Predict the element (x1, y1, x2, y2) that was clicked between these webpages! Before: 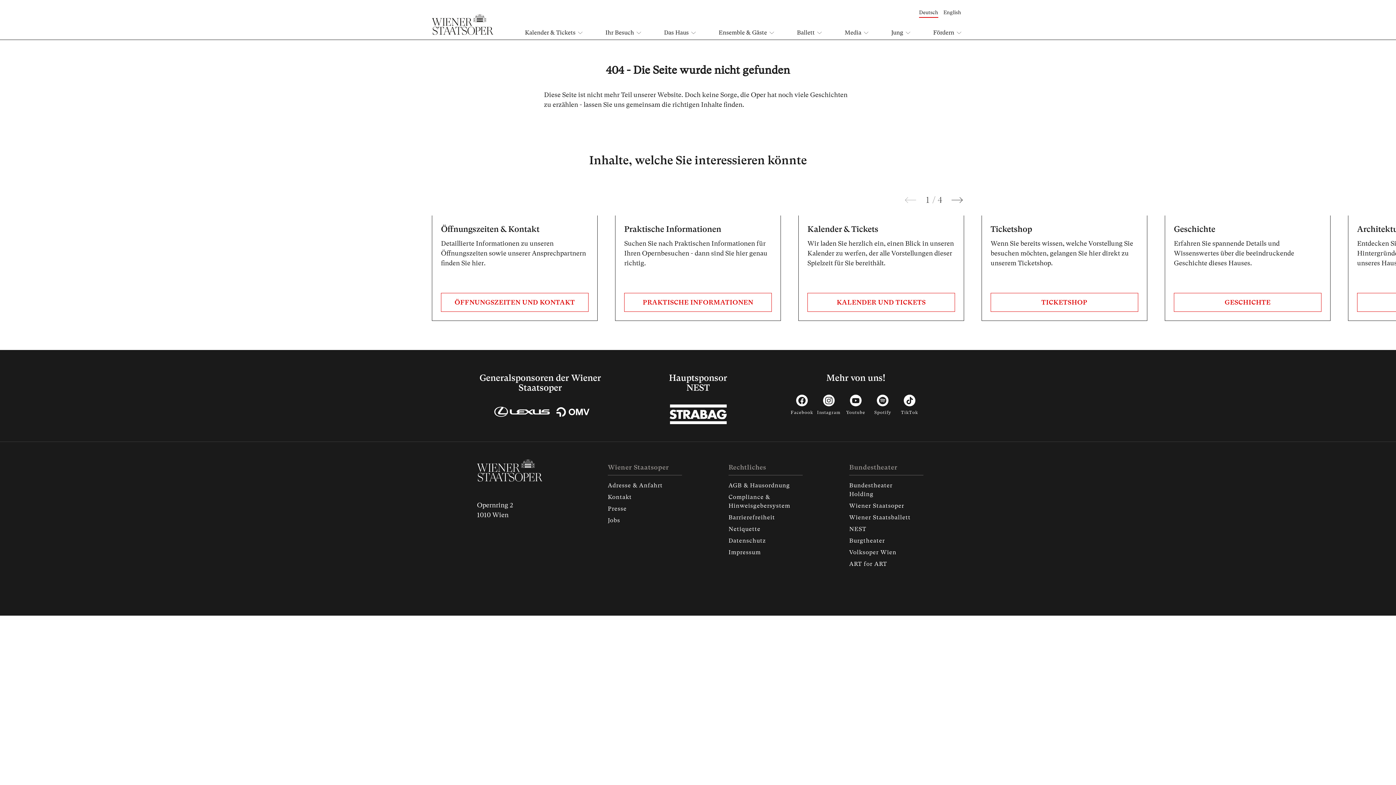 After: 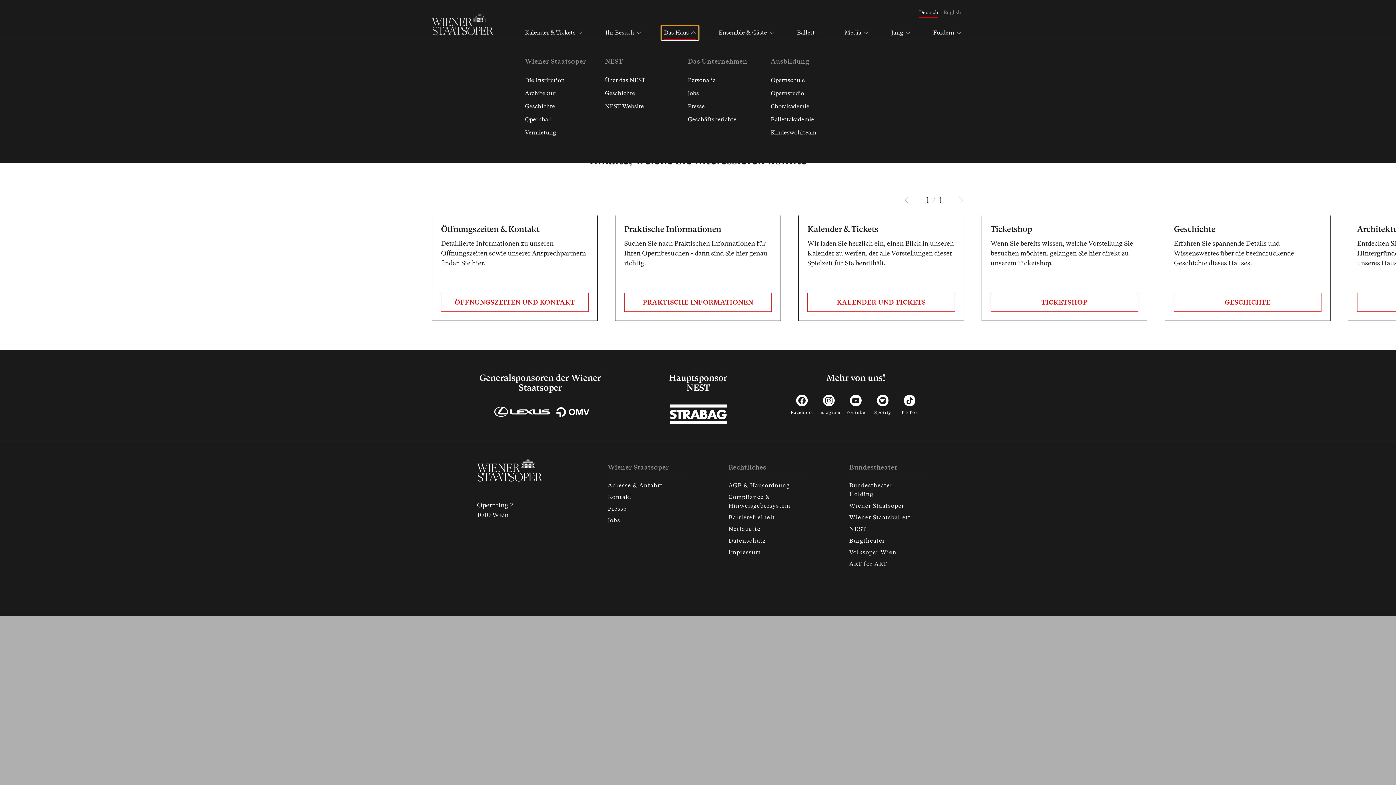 Action: label: Das Haus bbox: (661, 25, 698, 39)